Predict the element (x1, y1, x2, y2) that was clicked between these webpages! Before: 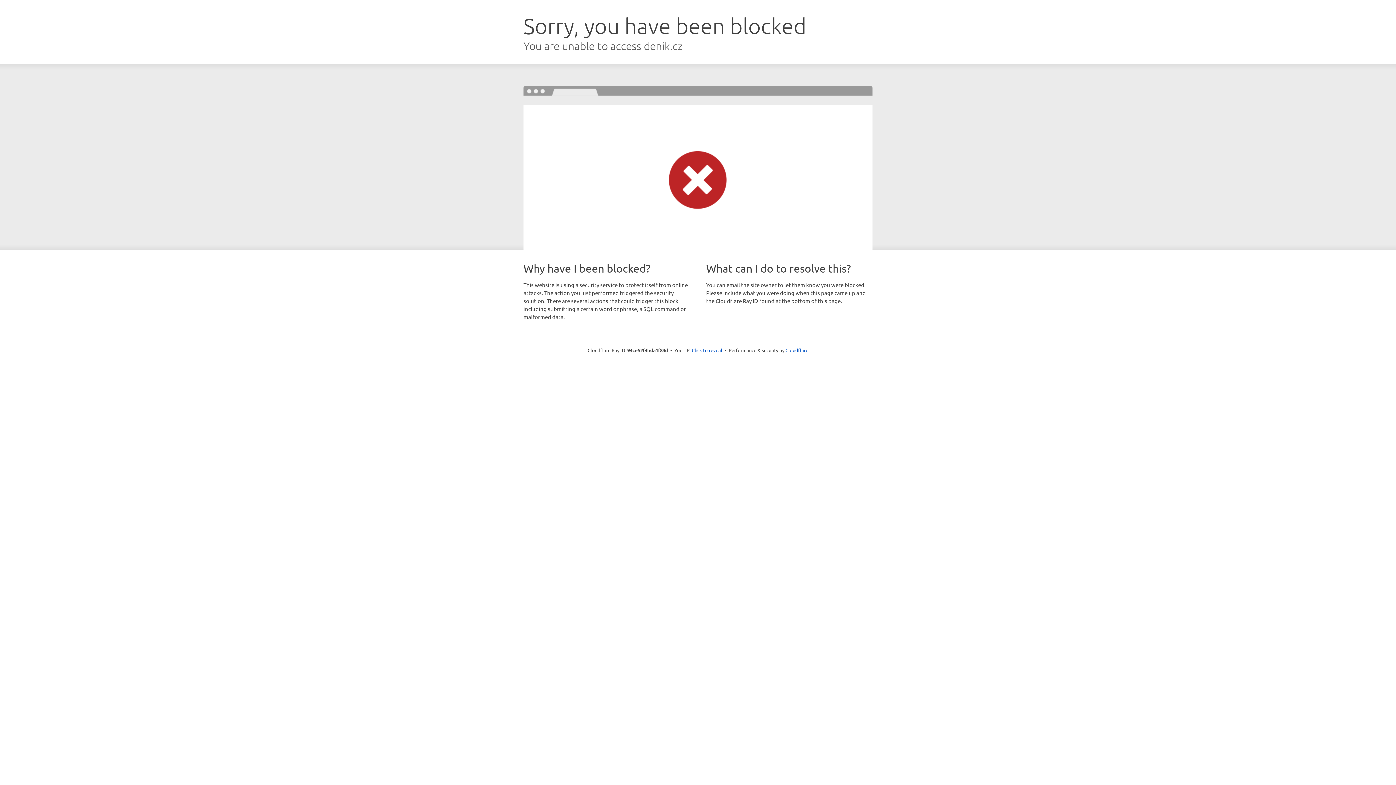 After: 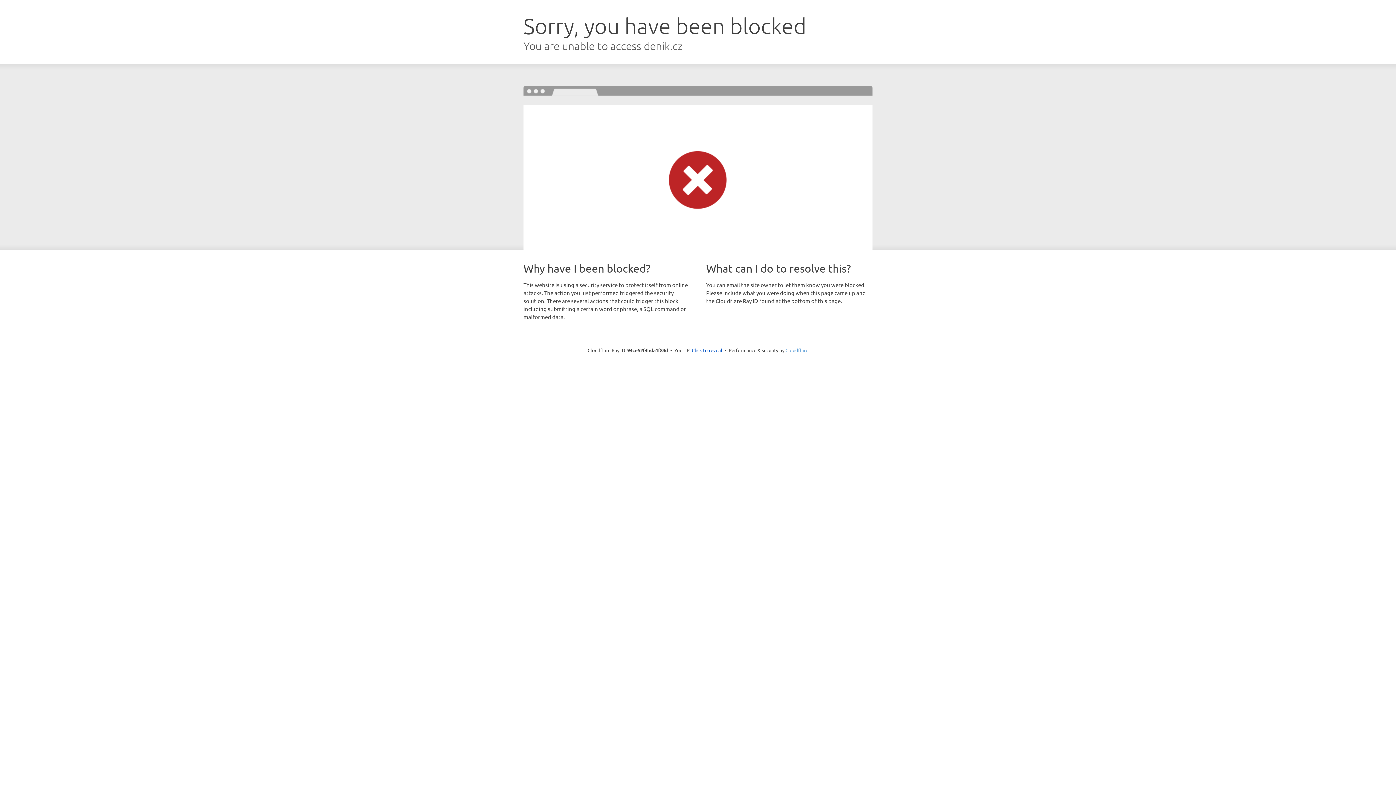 Action: bbox: (785, 347, 808, 353) label: Cloudflare